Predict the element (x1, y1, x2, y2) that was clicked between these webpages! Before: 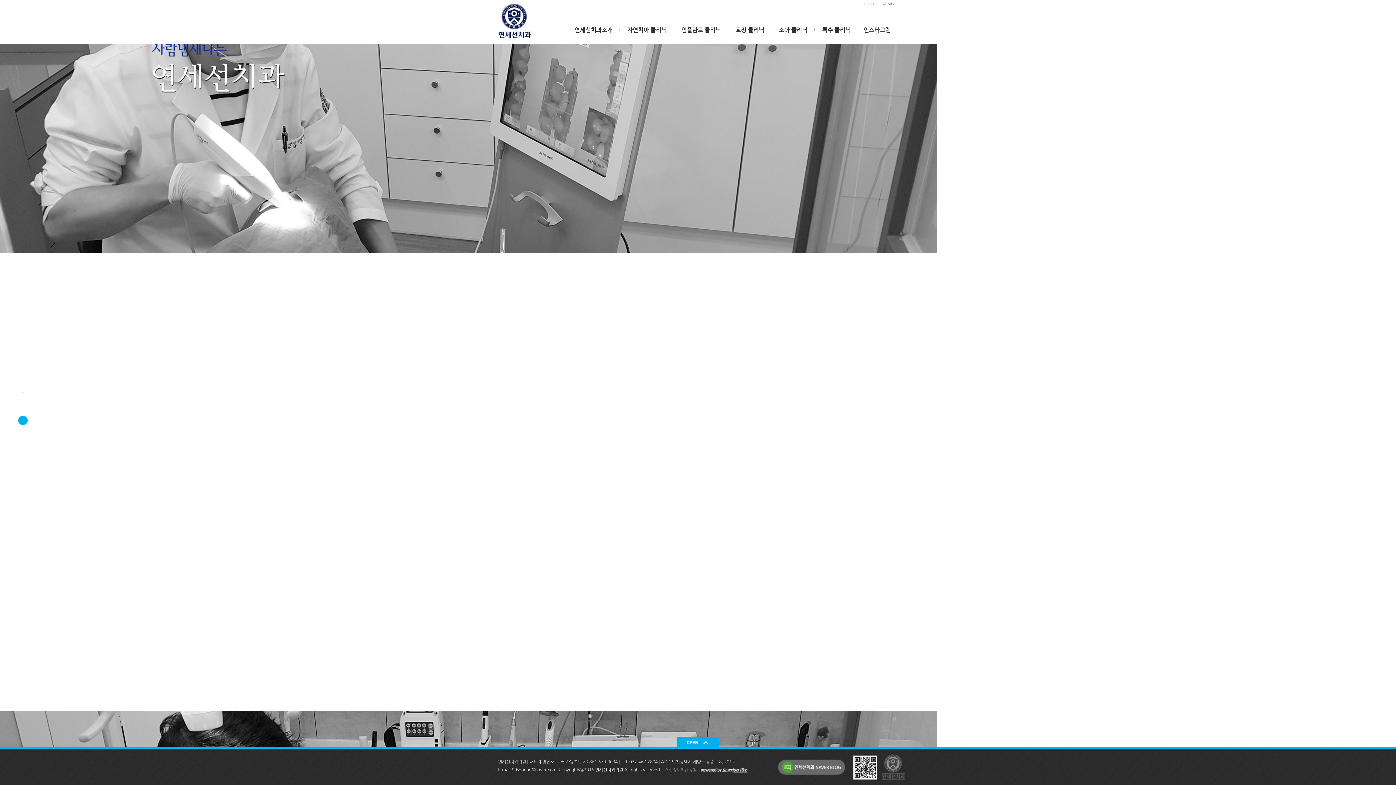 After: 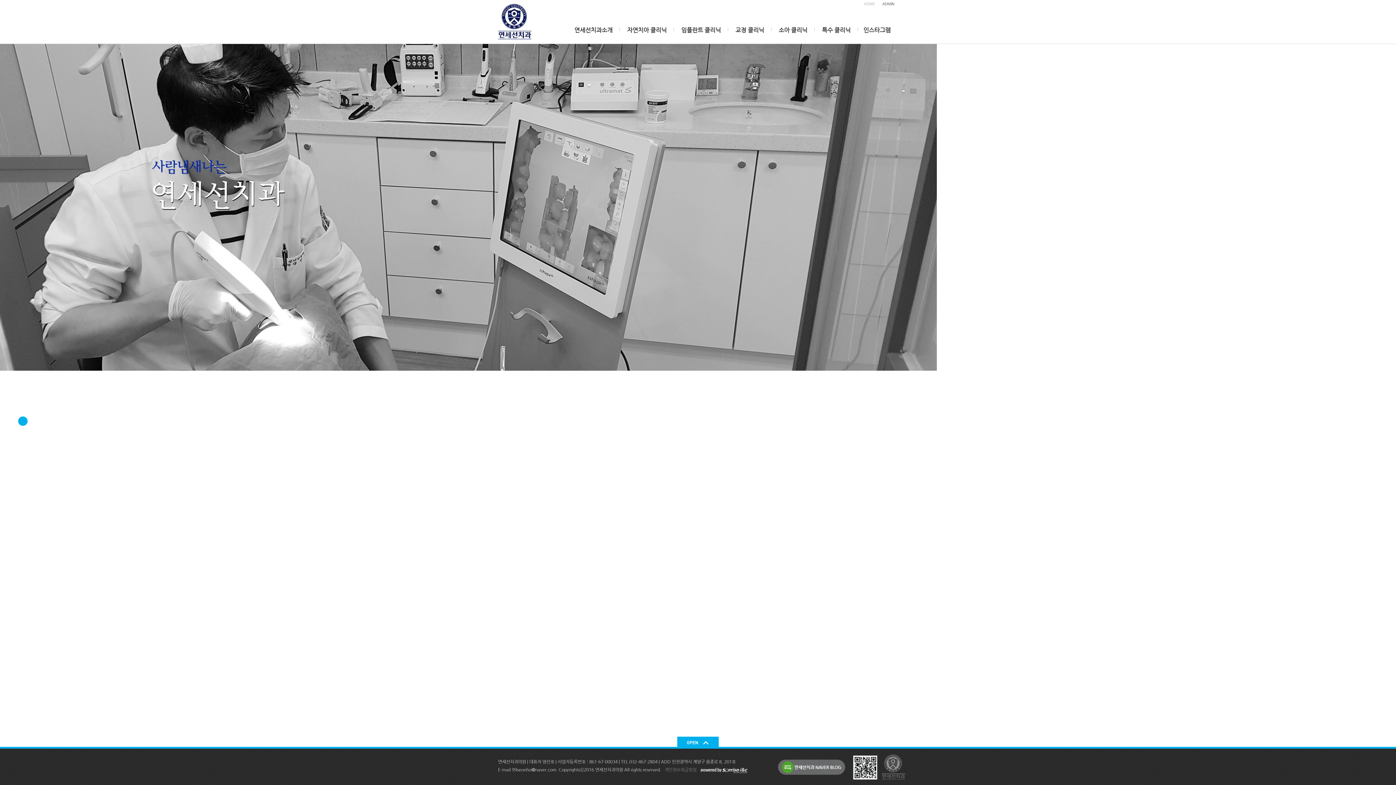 Action: bbox: (878, 1, 898, 5) label: ADMIN